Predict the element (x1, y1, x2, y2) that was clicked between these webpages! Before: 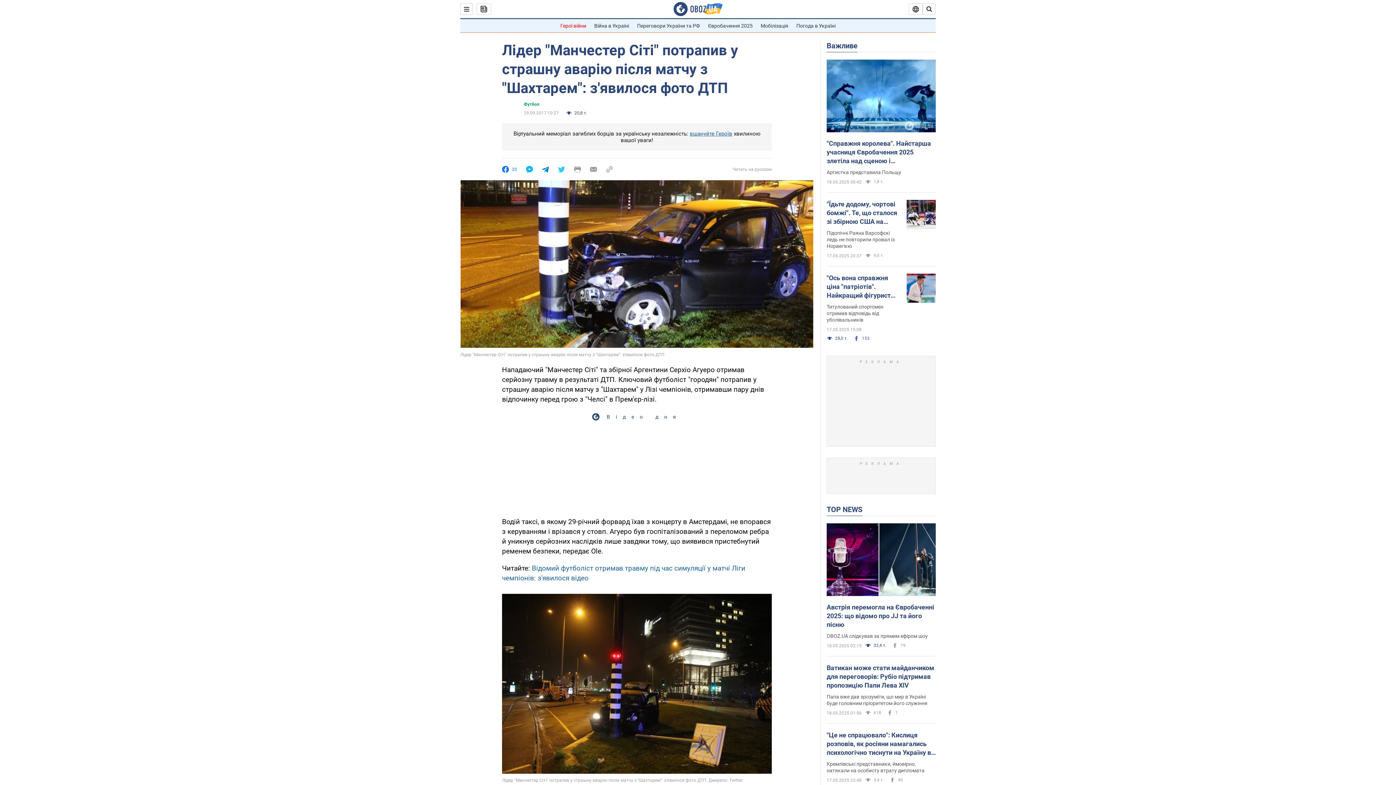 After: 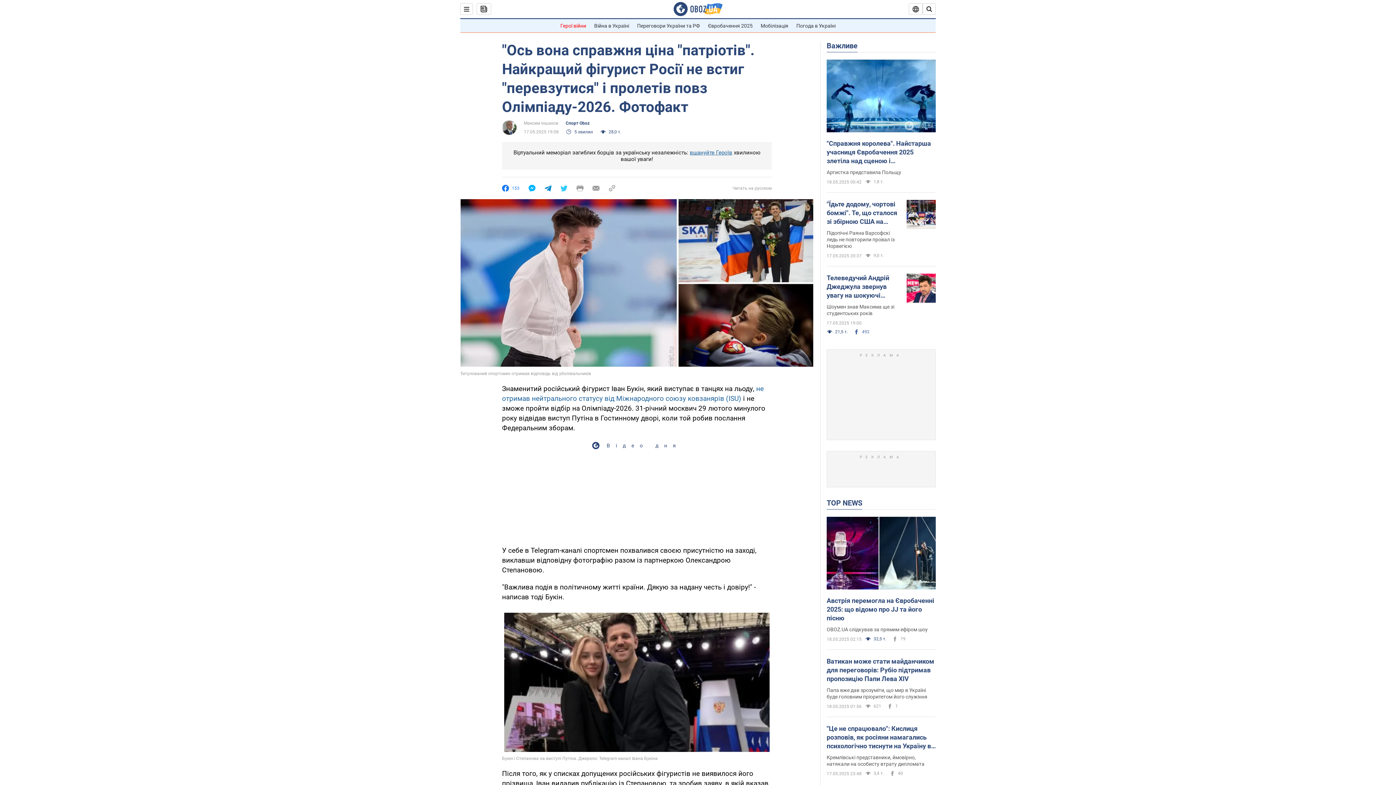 Action: label: Титулований спортсмен отримав відповідь від уболівальників bbox: (826, 304, 883, 322)